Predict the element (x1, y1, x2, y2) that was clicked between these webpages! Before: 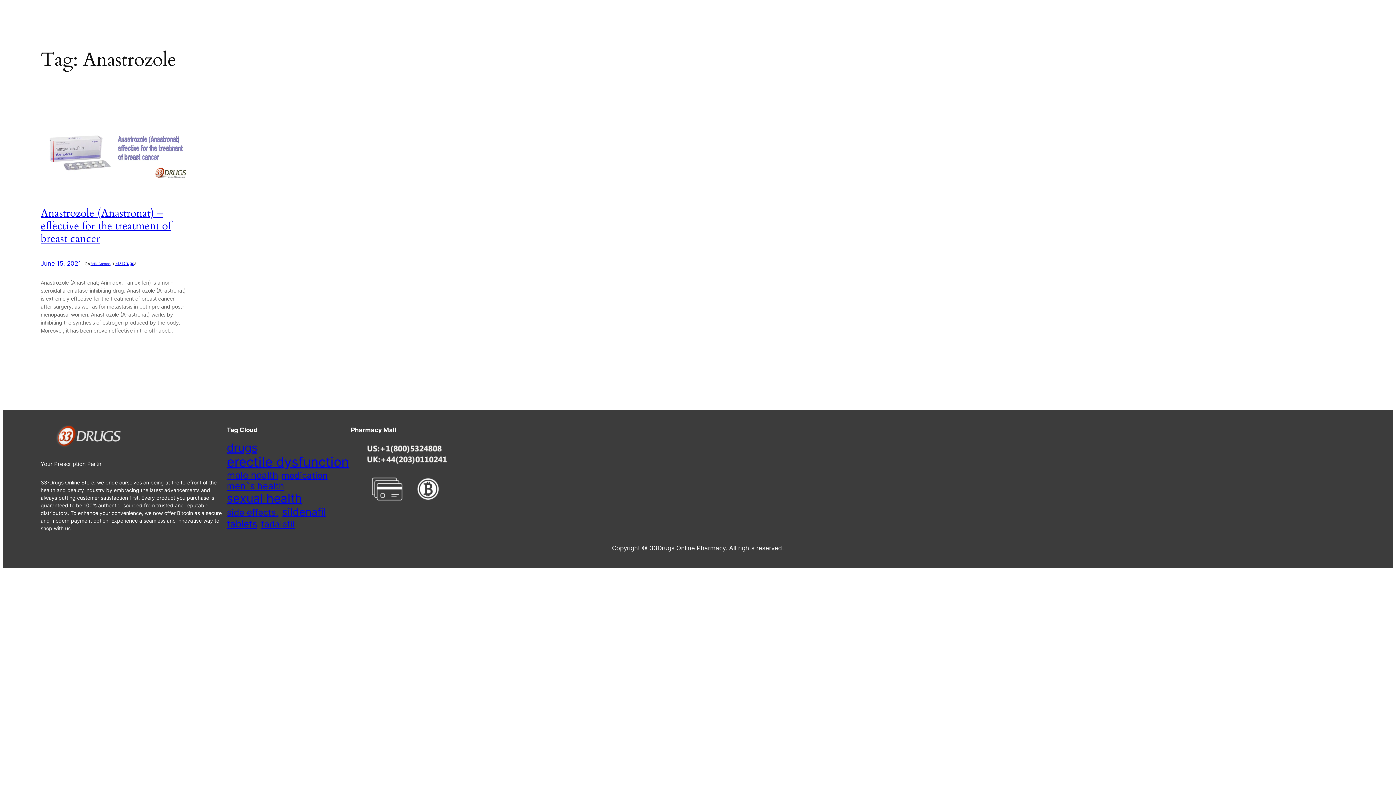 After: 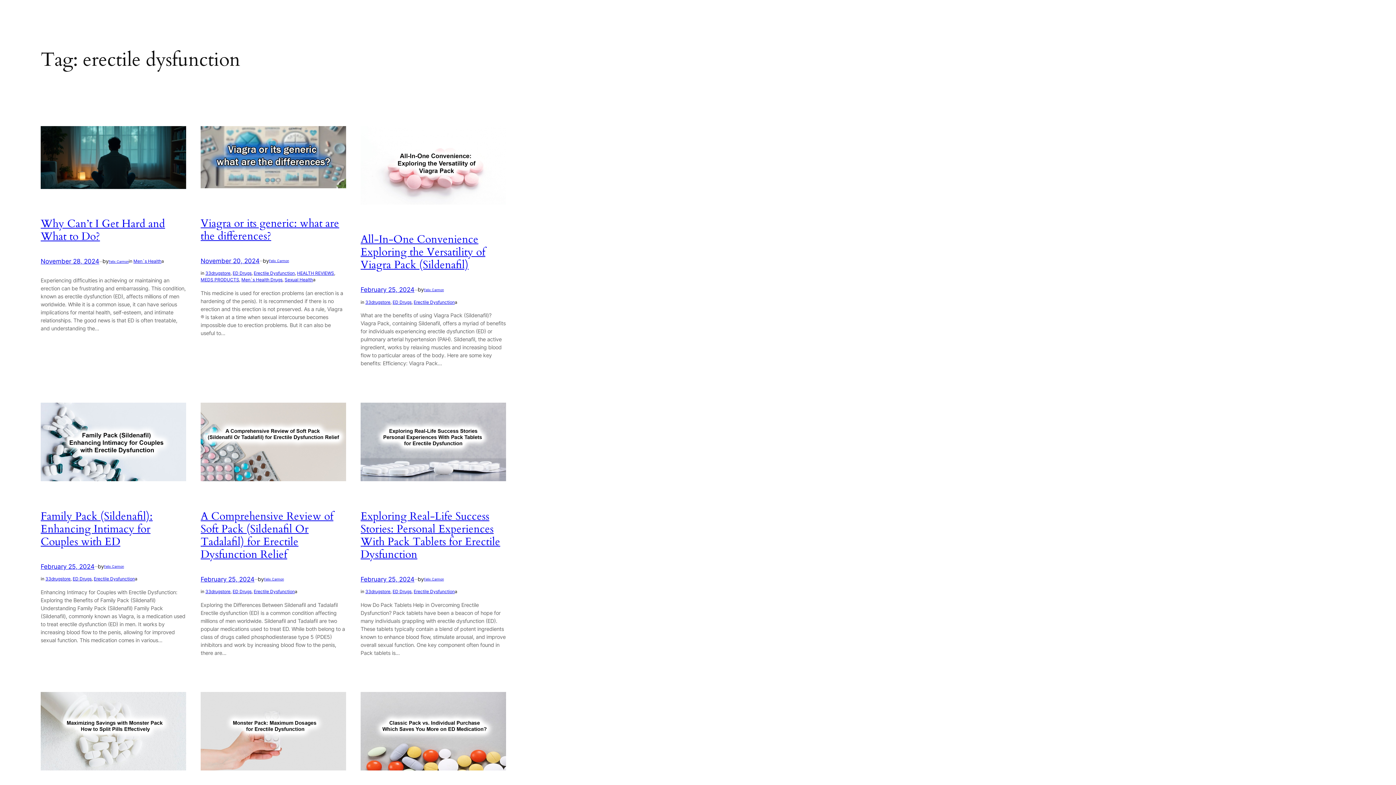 Action: label: erectile dysfunction (110 items) bbox: (226, 454, 349, 470)